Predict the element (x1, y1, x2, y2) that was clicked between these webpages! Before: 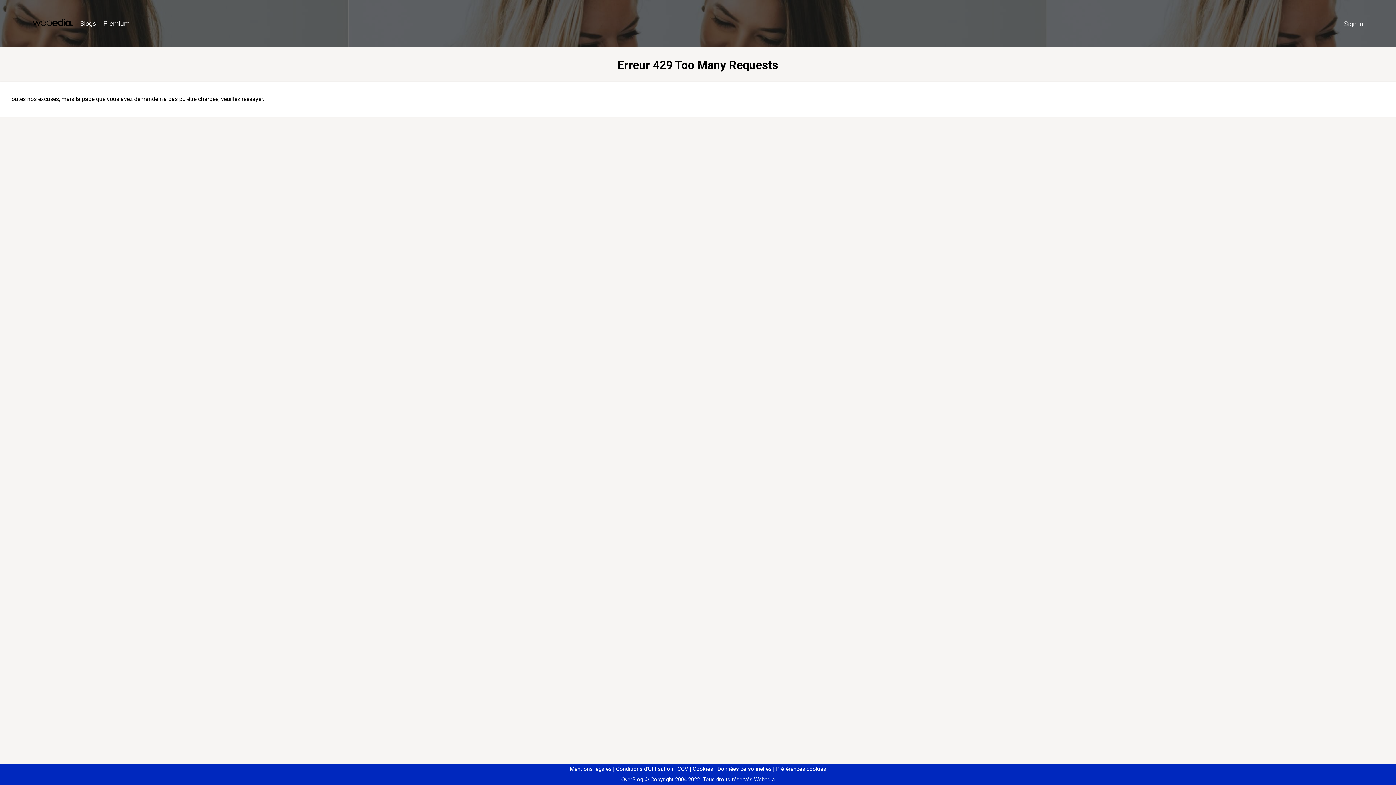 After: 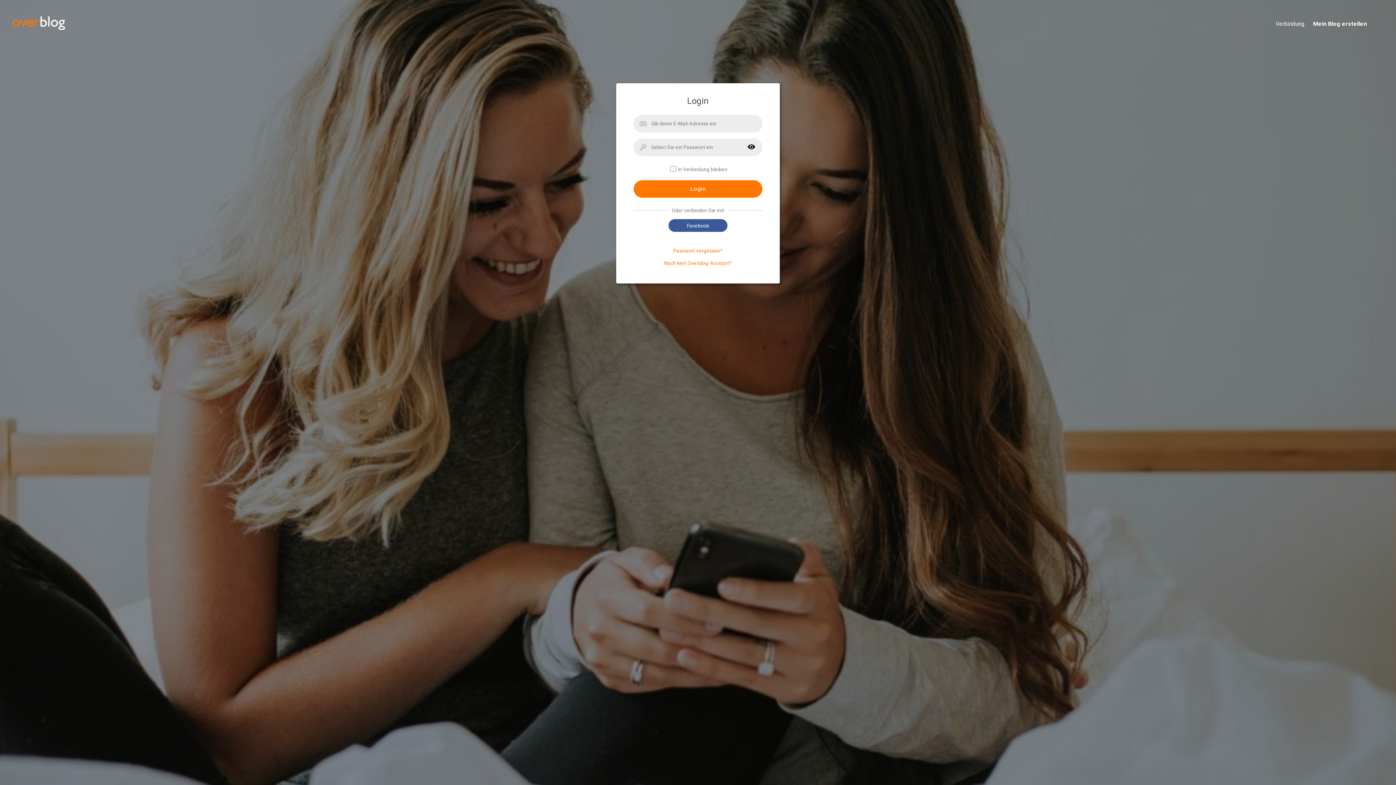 Action: label: Sign in bbox: (1340, 16, 1367, 31)